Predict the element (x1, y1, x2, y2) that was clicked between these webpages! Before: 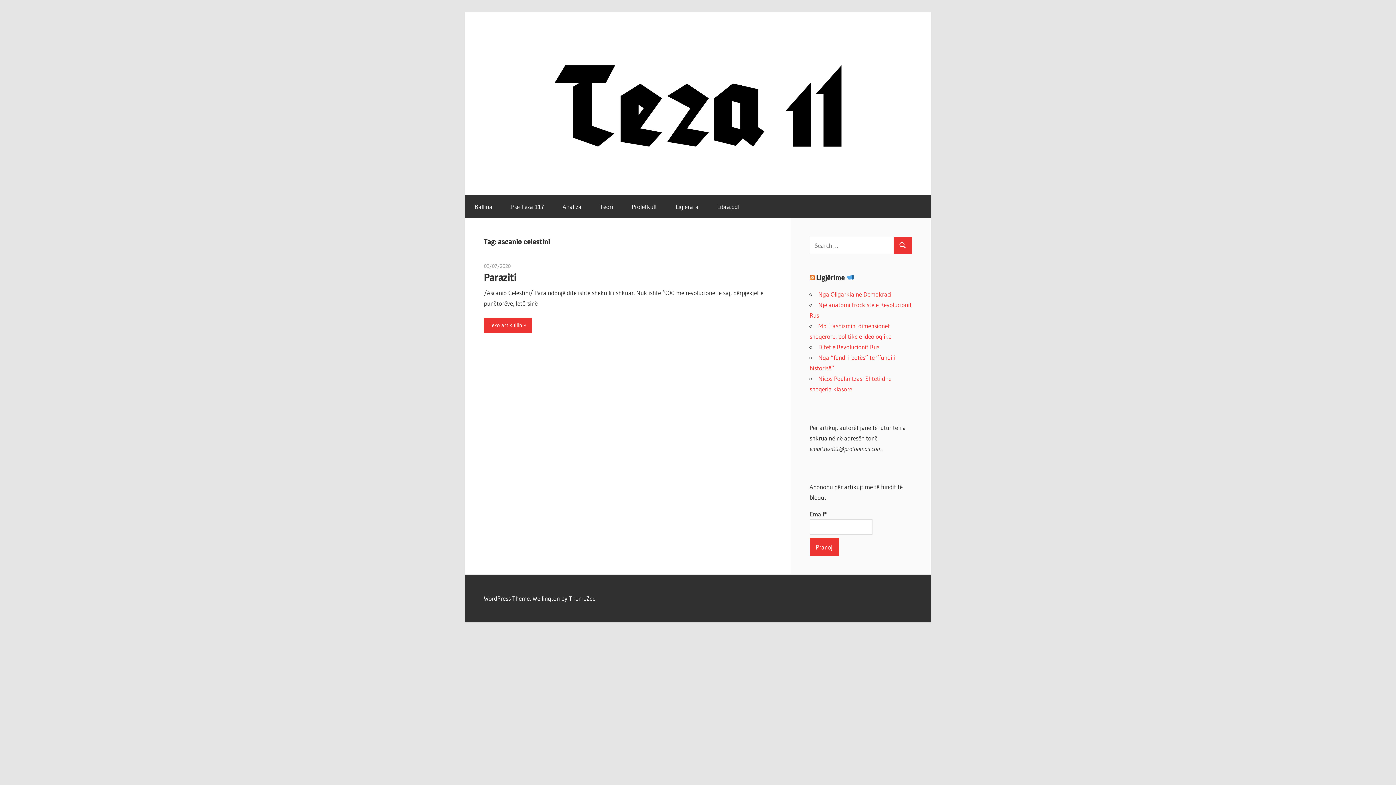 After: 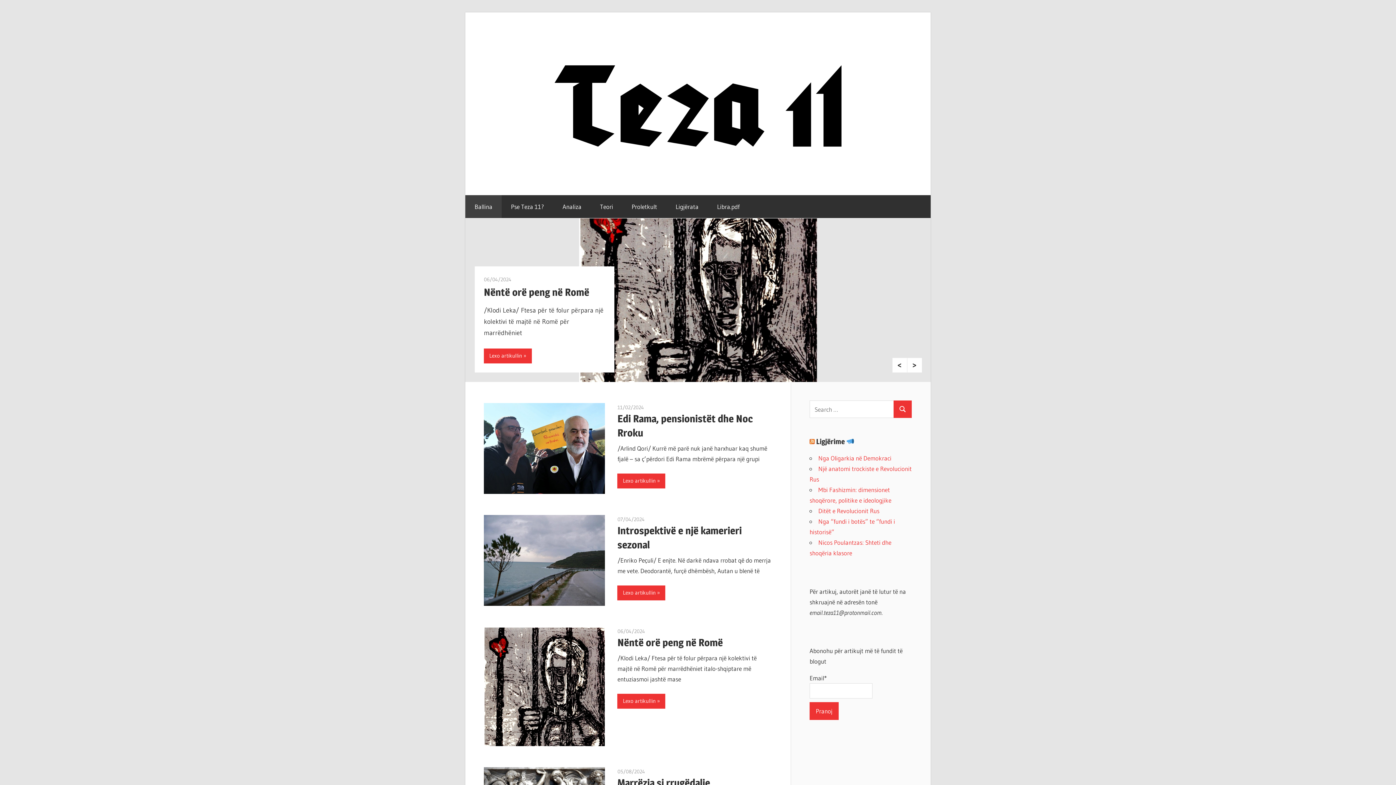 Action: bbox: (465, 195, 501, 218) label: Ballina